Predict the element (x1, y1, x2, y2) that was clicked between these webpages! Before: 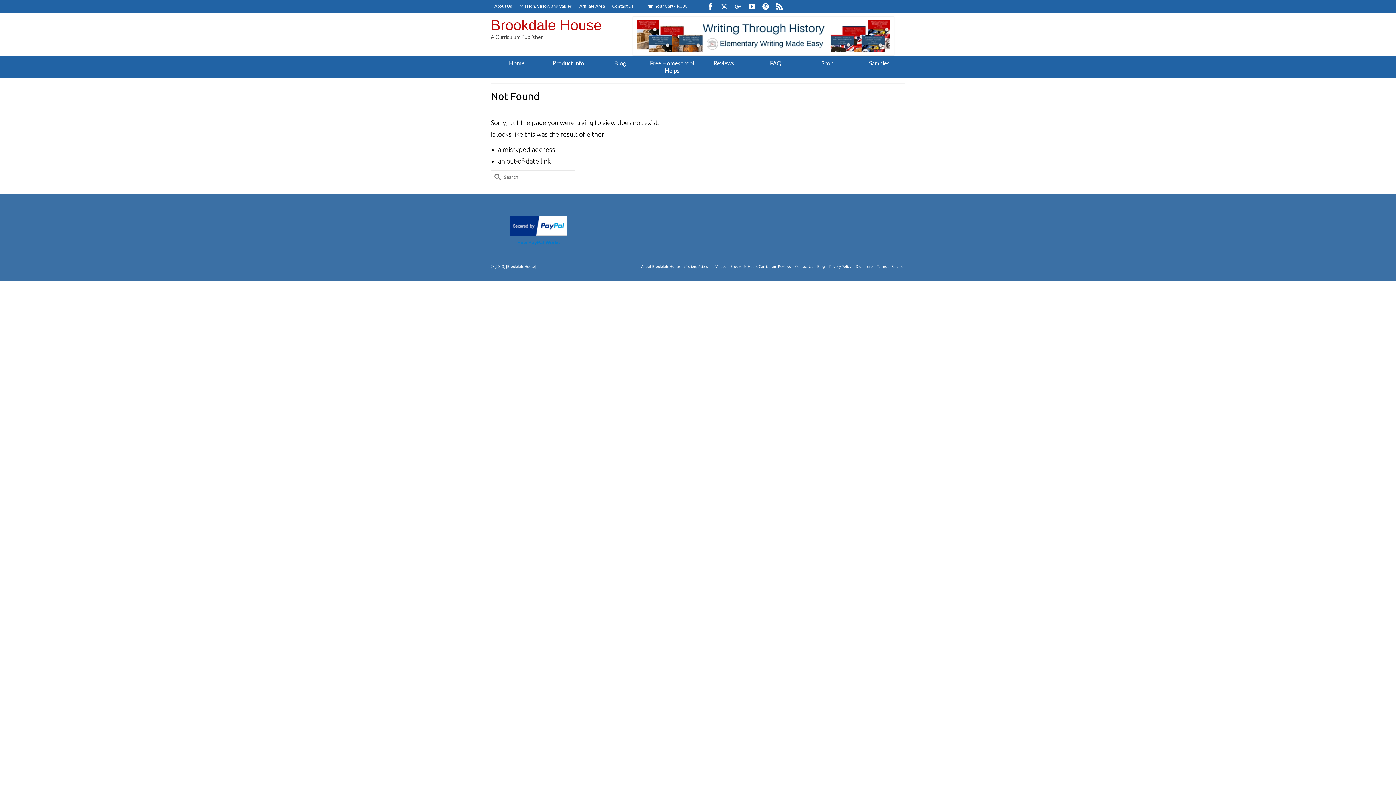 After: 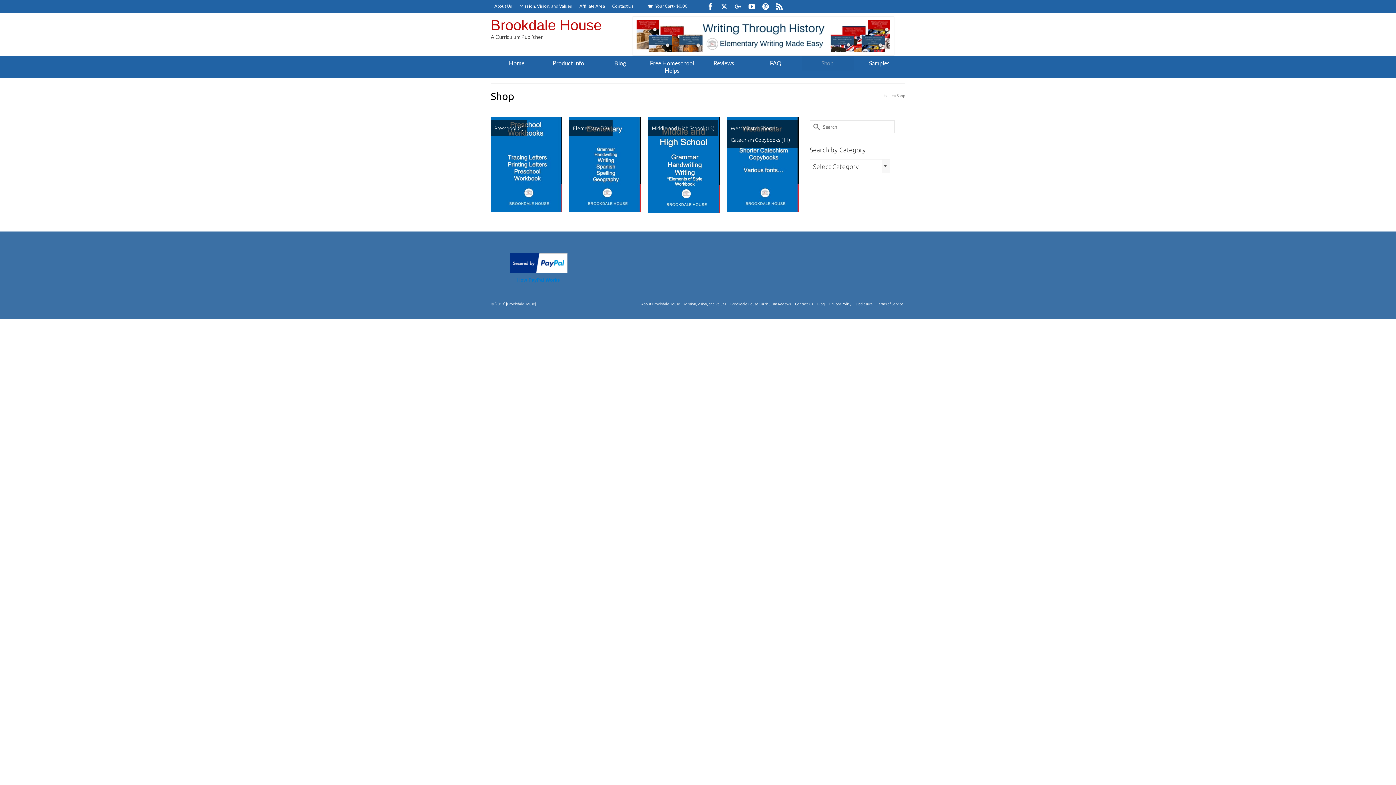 Action: label: Shop bbox: (801, 56, 853, 70)